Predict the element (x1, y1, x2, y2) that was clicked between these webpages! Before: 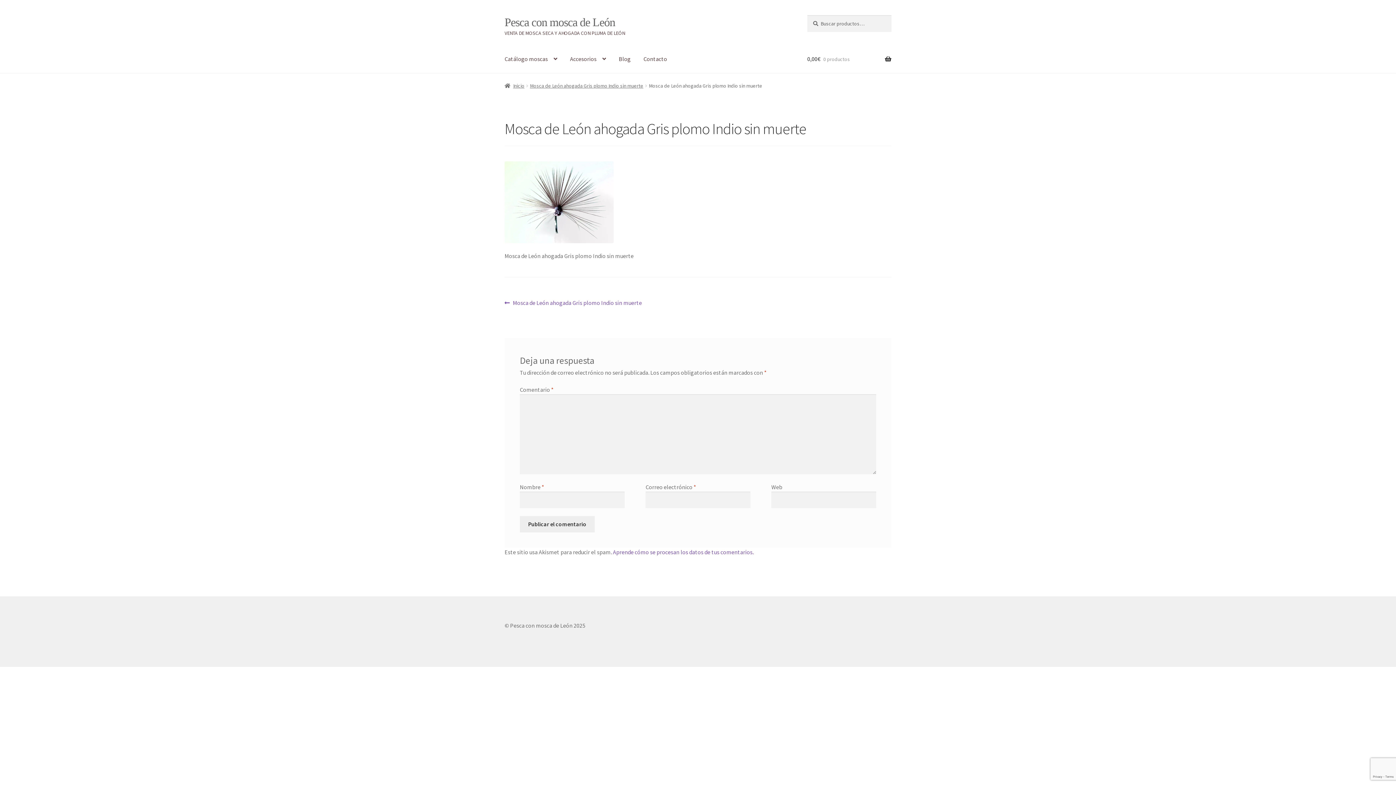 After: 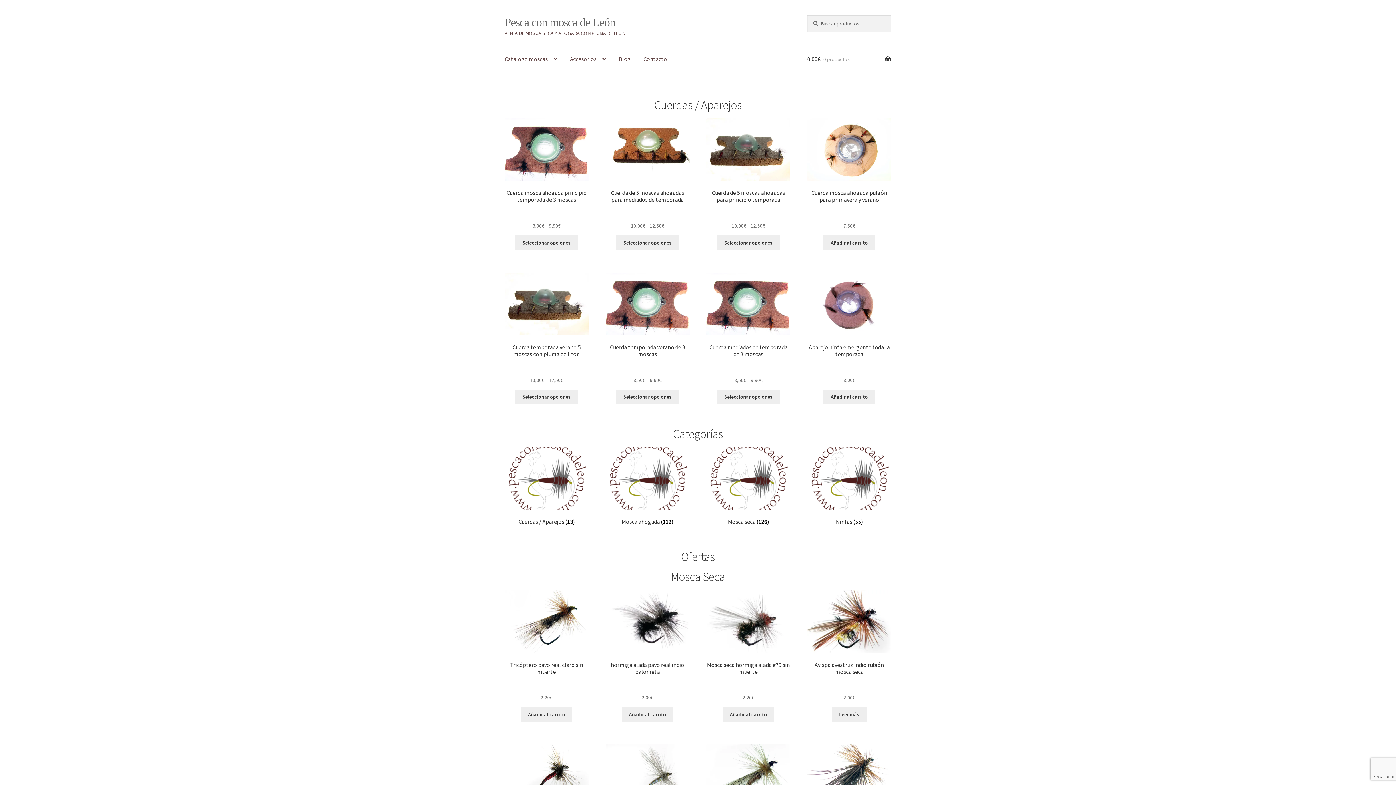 Action: label: Inicio bbox: (504, 82, 524, 89)